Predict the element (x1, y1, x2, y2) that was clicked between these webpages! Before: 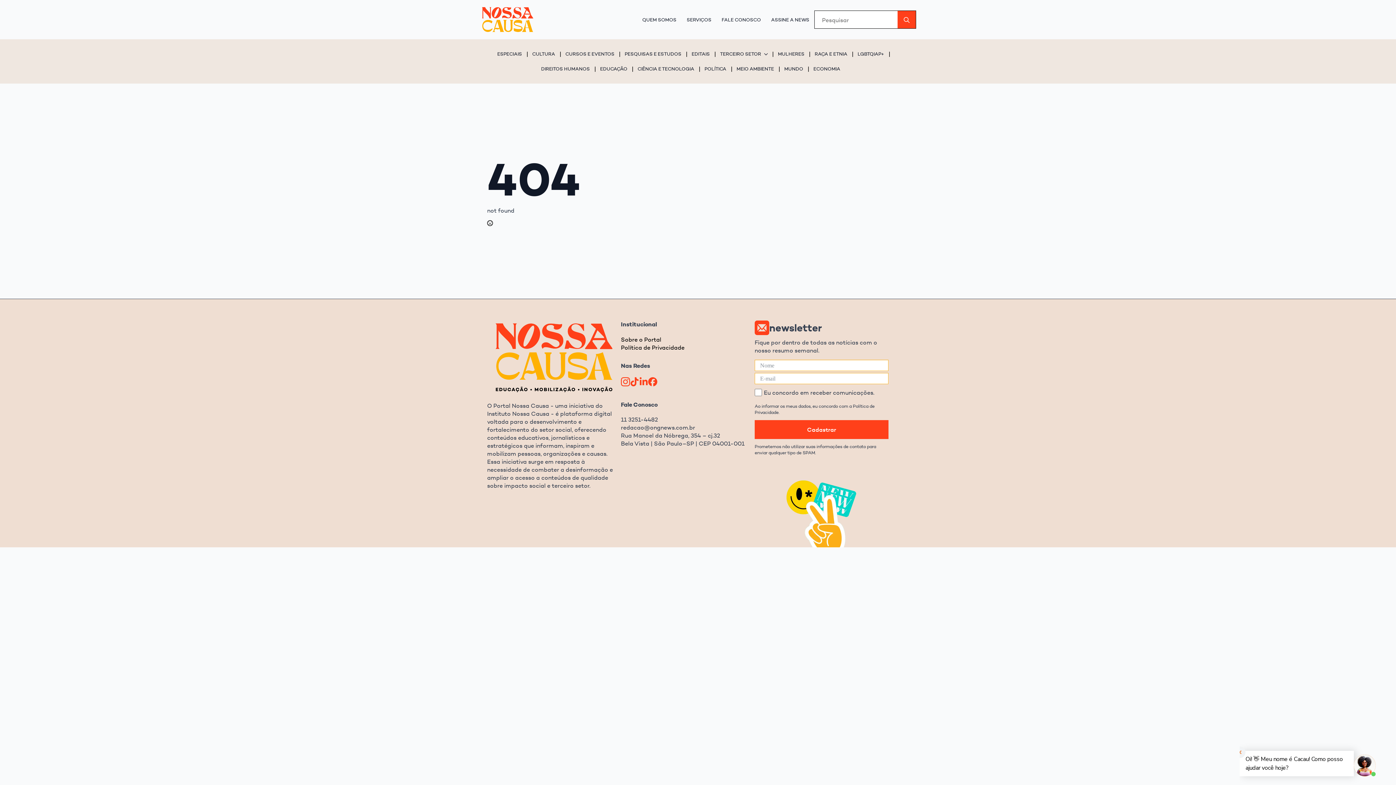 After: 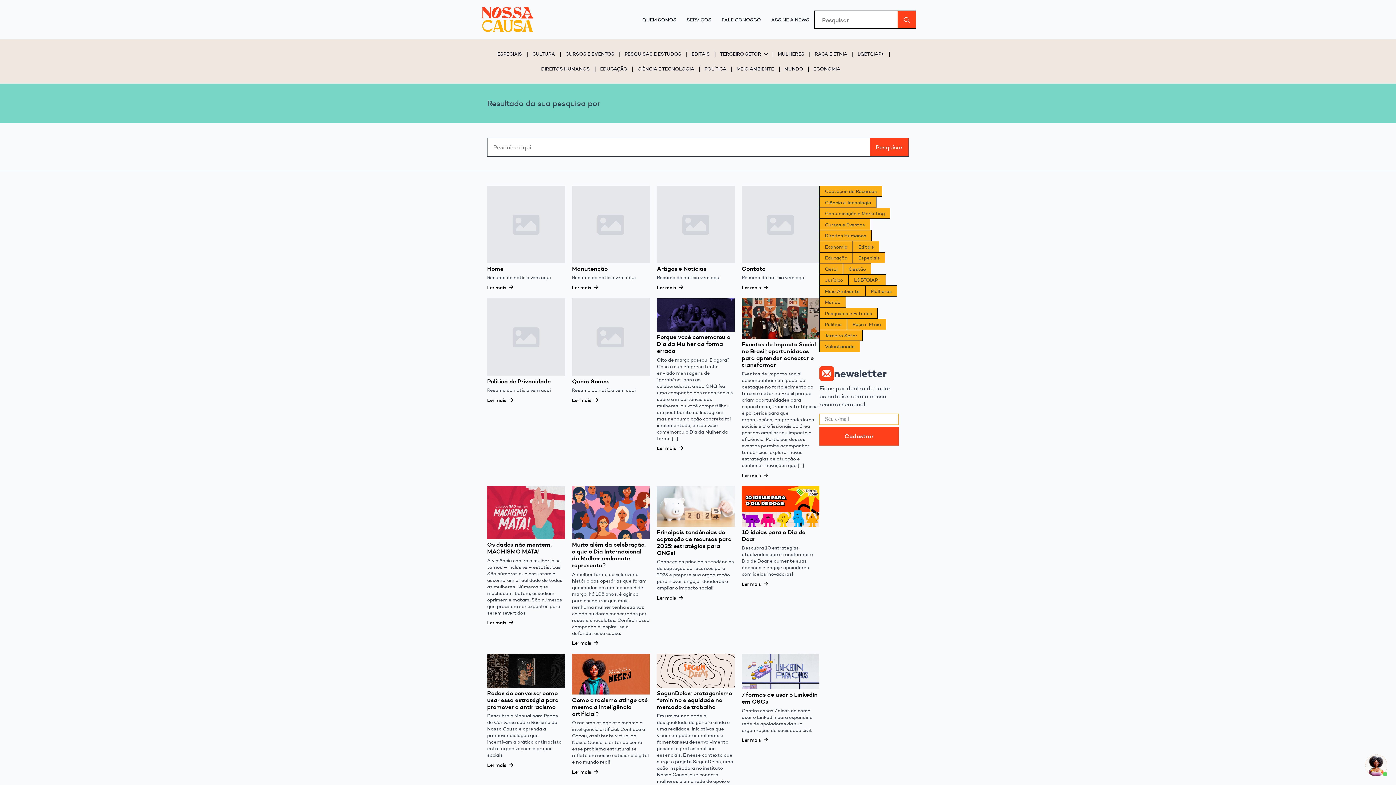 Action: label: search bbox: (897, 10, 916, 29)